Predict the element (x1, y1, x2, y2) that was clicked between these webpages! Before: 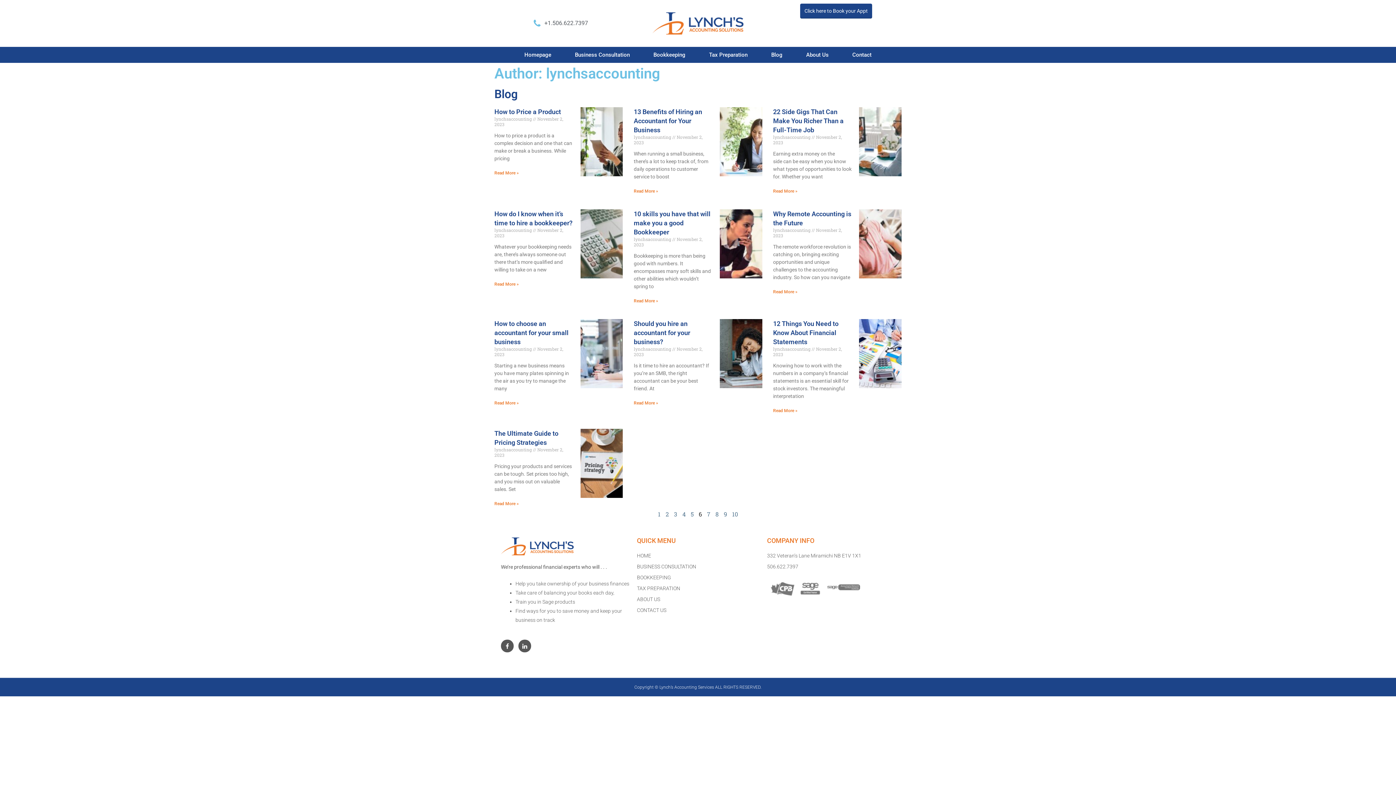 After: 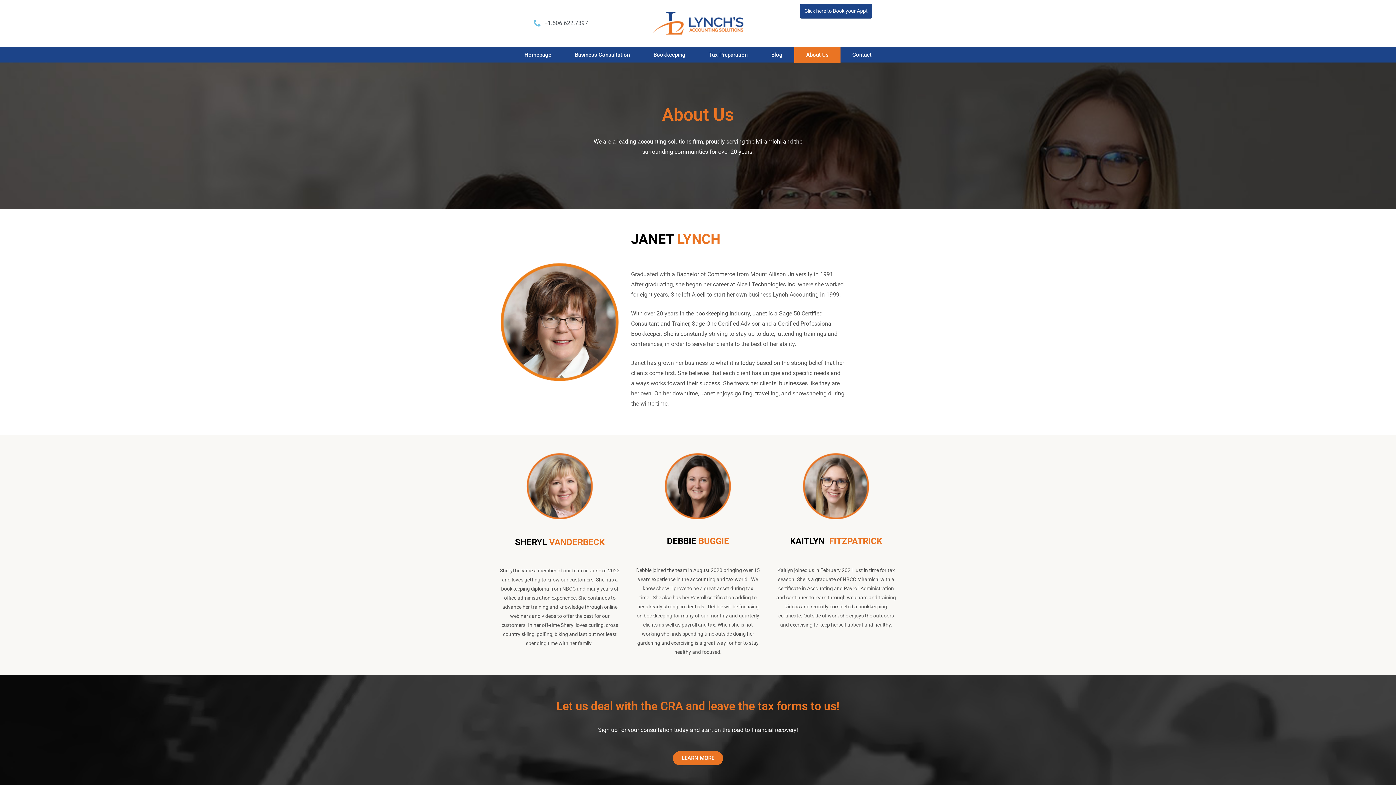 Action: bbox: (794, 46, 840, 62) label: About Us